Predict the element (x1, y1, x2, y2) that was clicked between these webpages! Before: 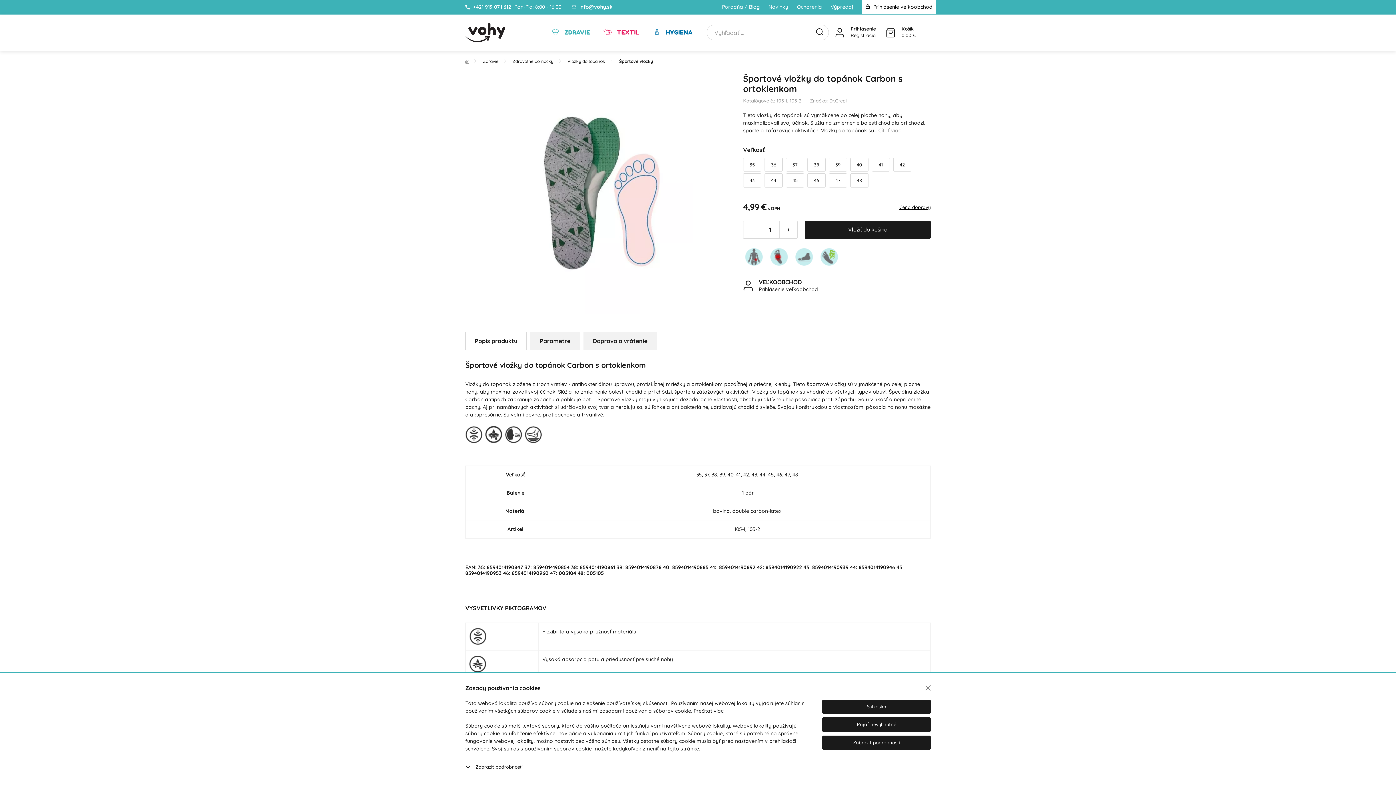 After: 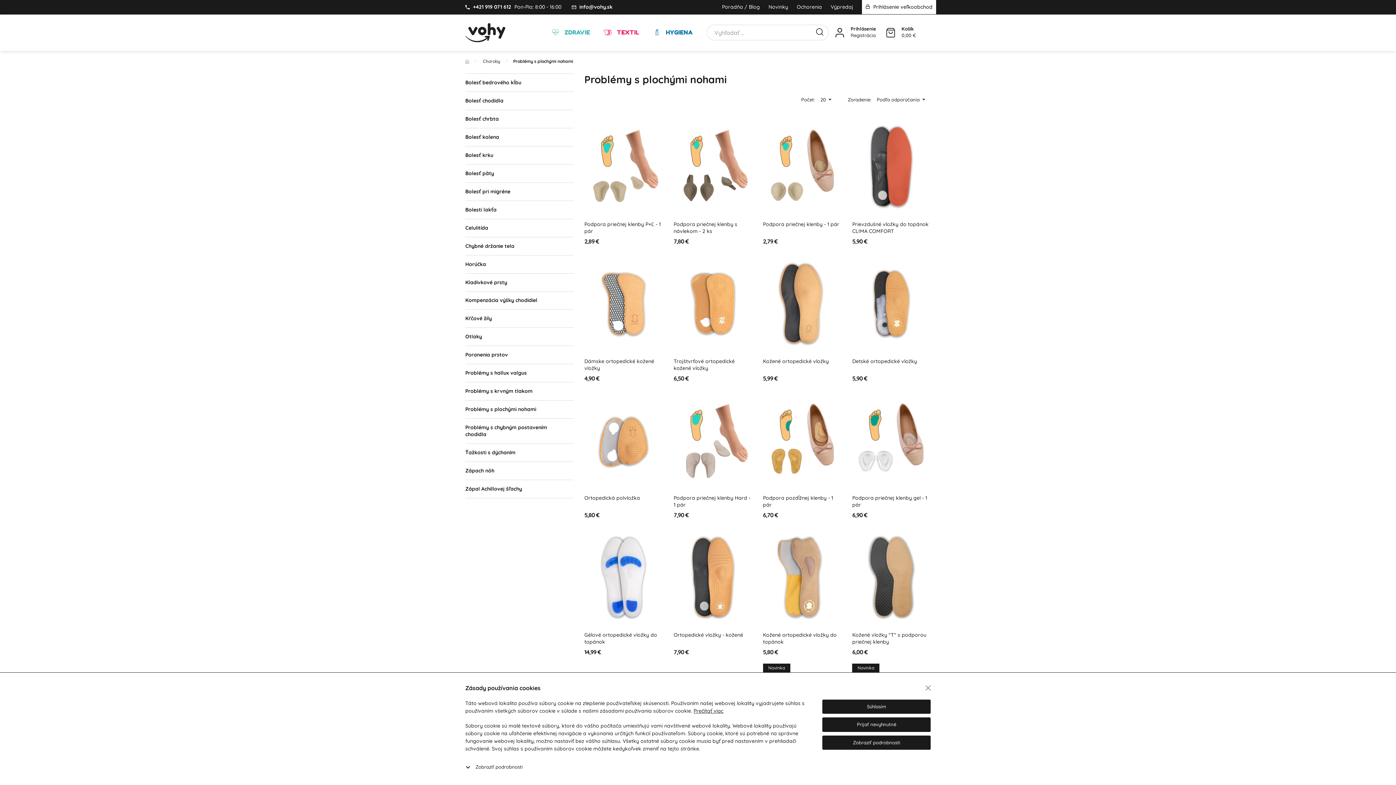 Action: label:   bbox: (793, 253, 816, 259)